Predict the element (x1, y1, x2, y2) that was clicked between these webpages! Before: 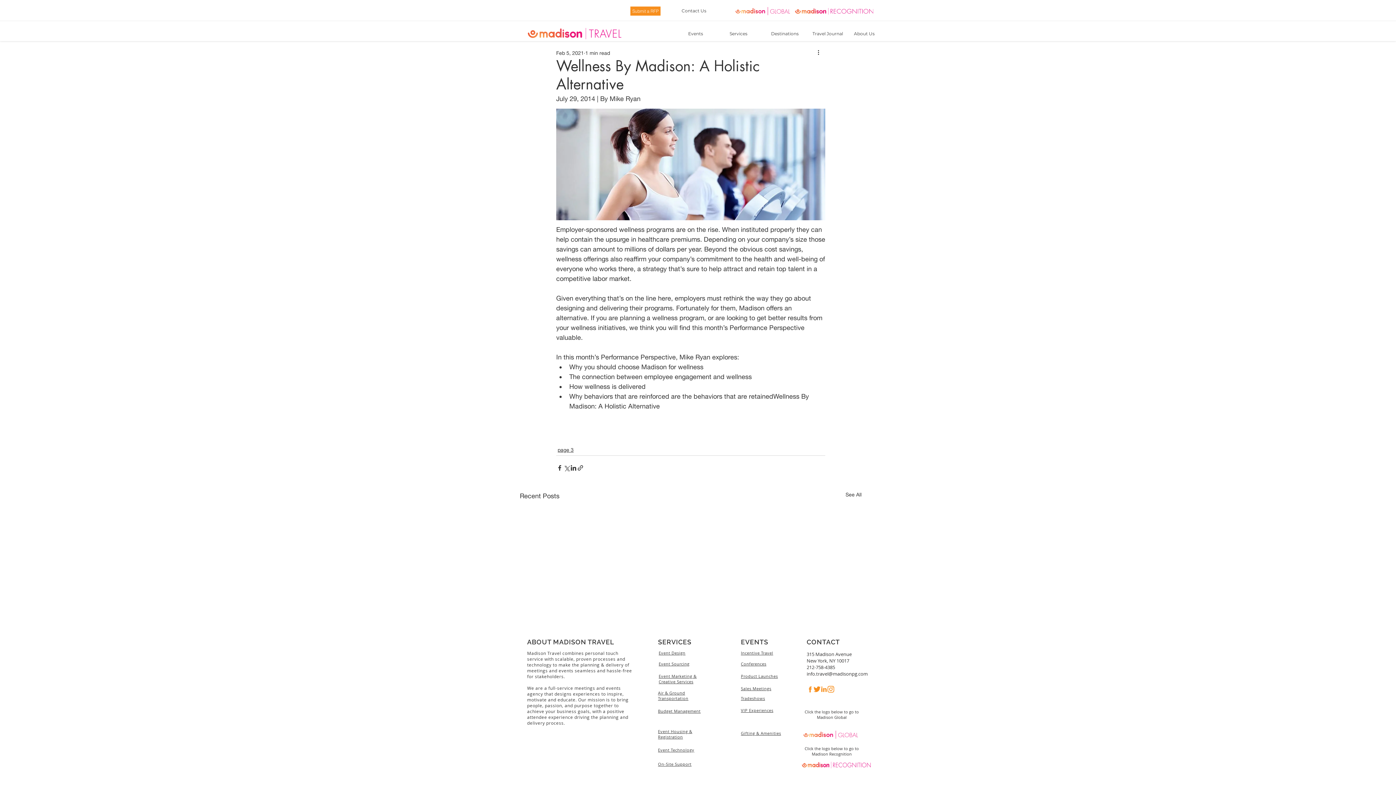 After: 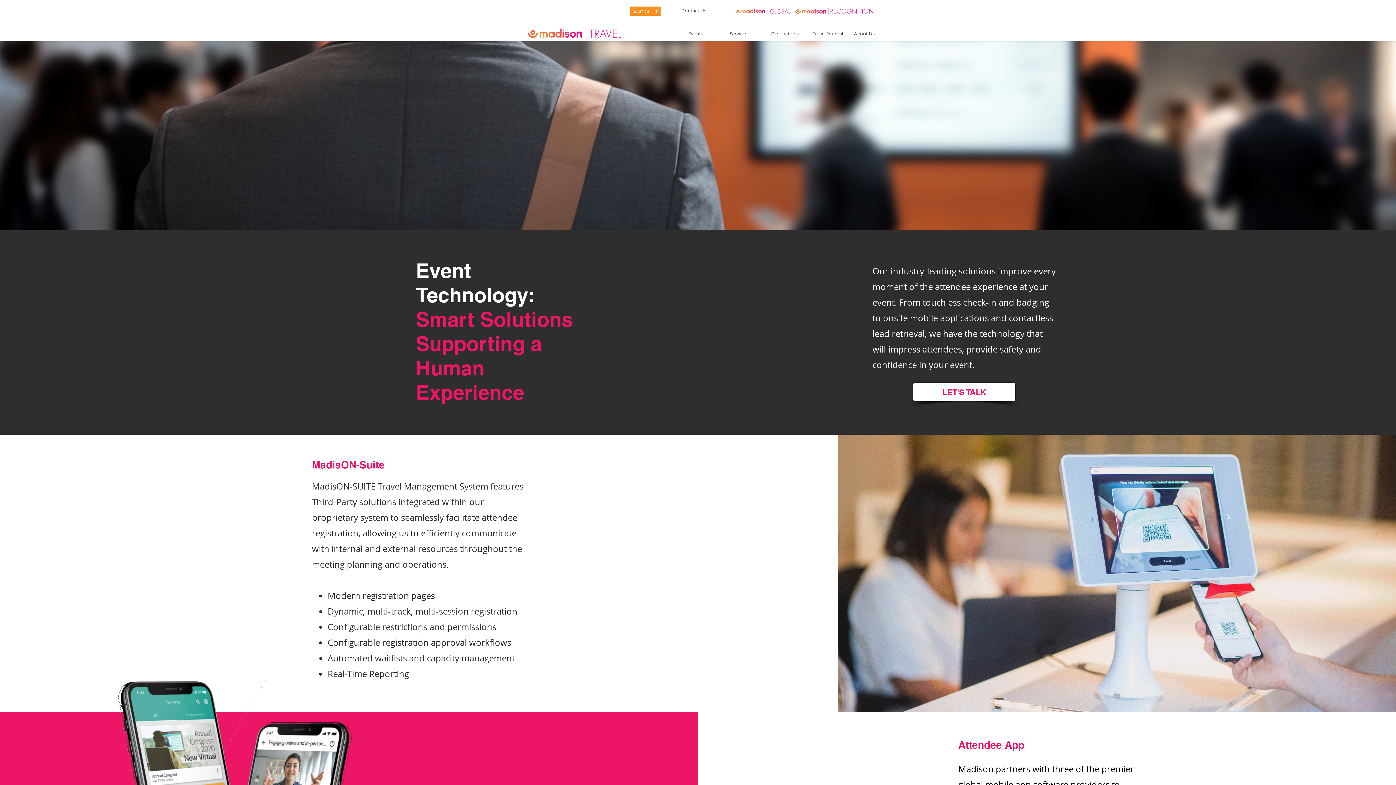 Action: bbox: (658, 747, 694, 752) label: Event Technology